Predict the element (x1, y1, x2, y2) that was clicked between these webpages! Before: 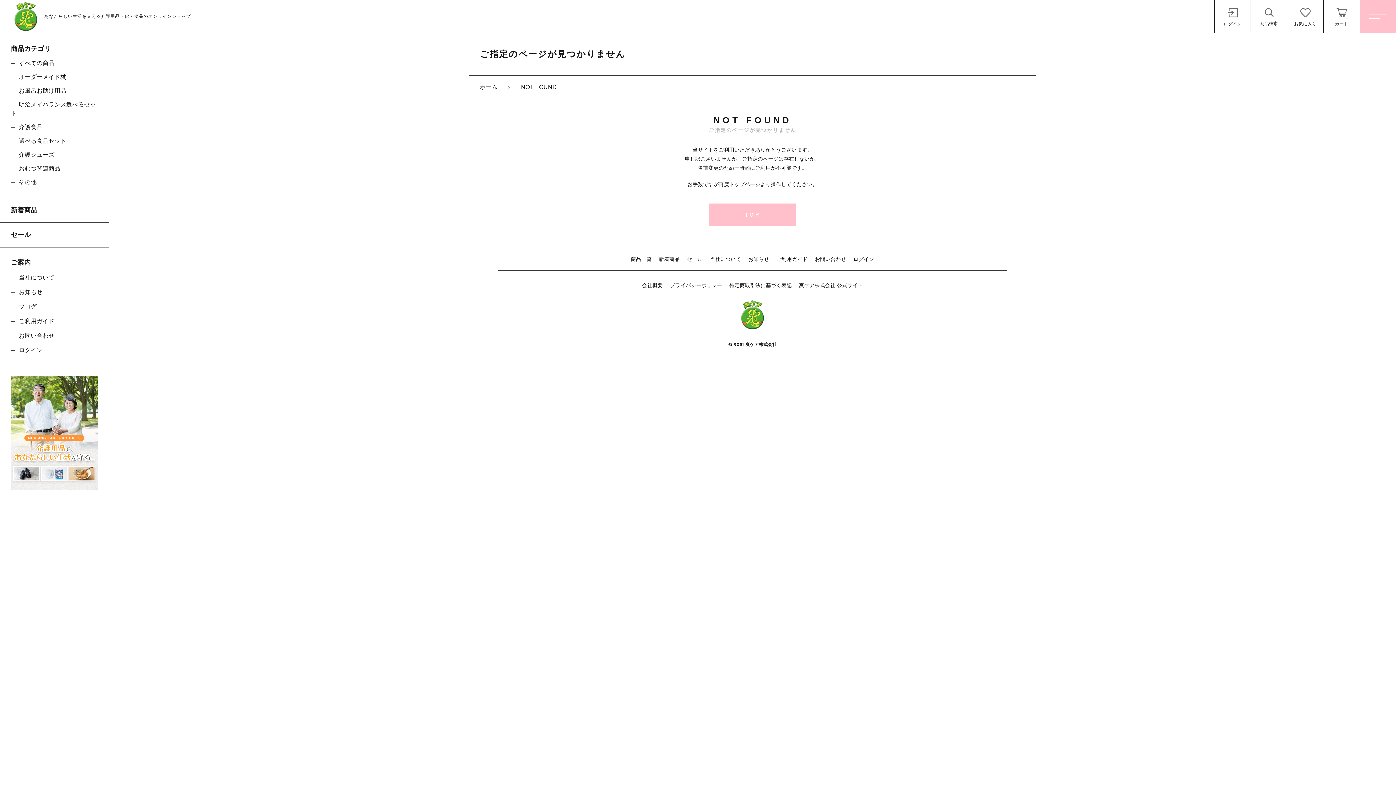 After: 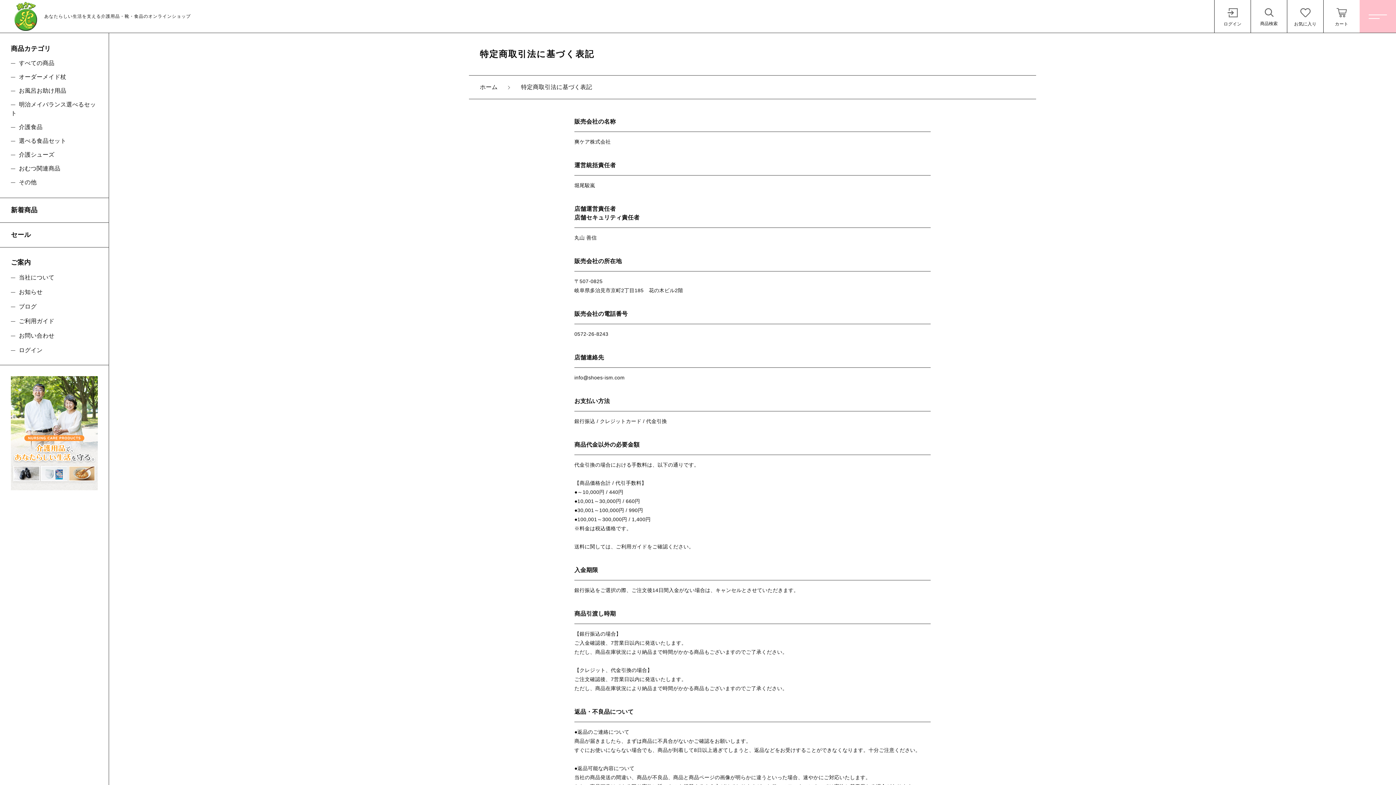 Action: label: 特定商取引法に基づく表記 bbox: (725, 278, 795, 293)